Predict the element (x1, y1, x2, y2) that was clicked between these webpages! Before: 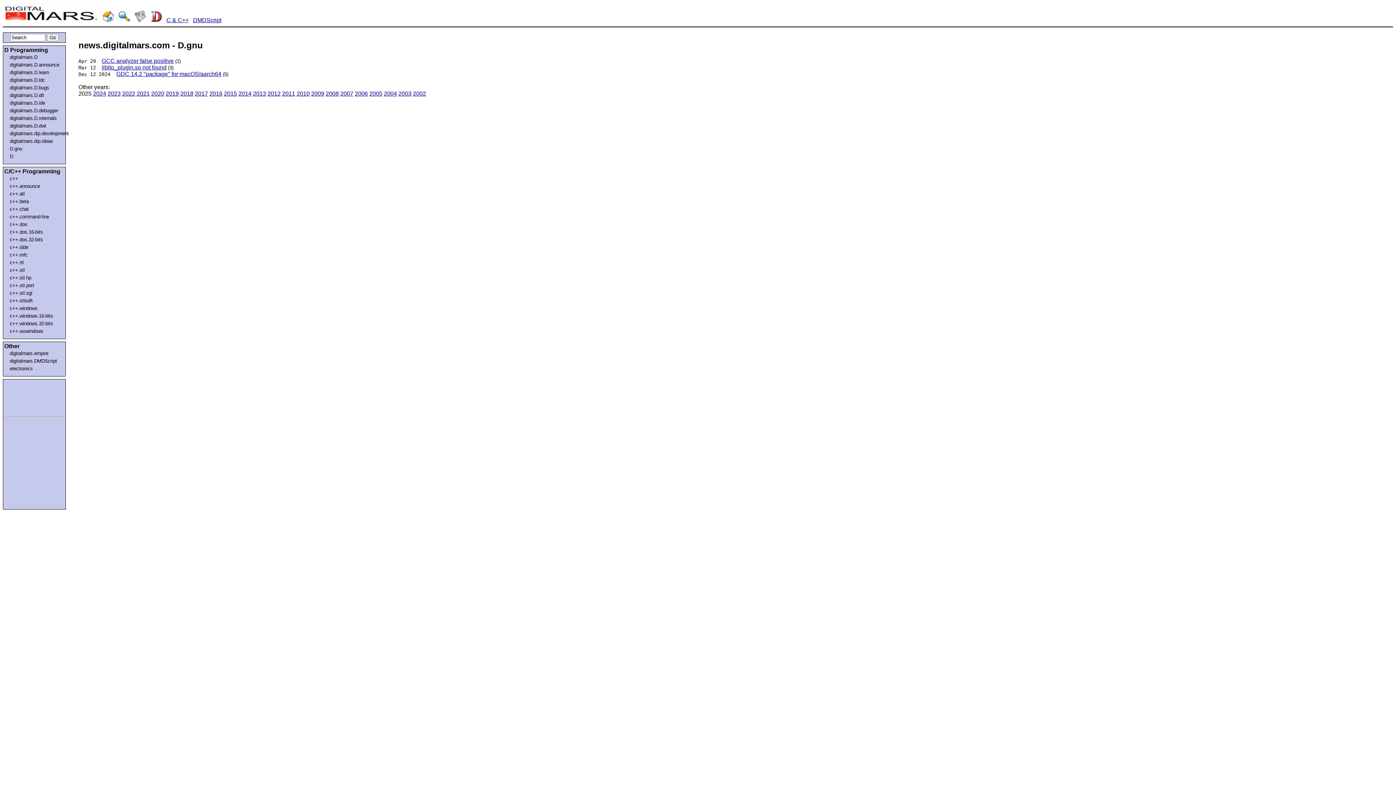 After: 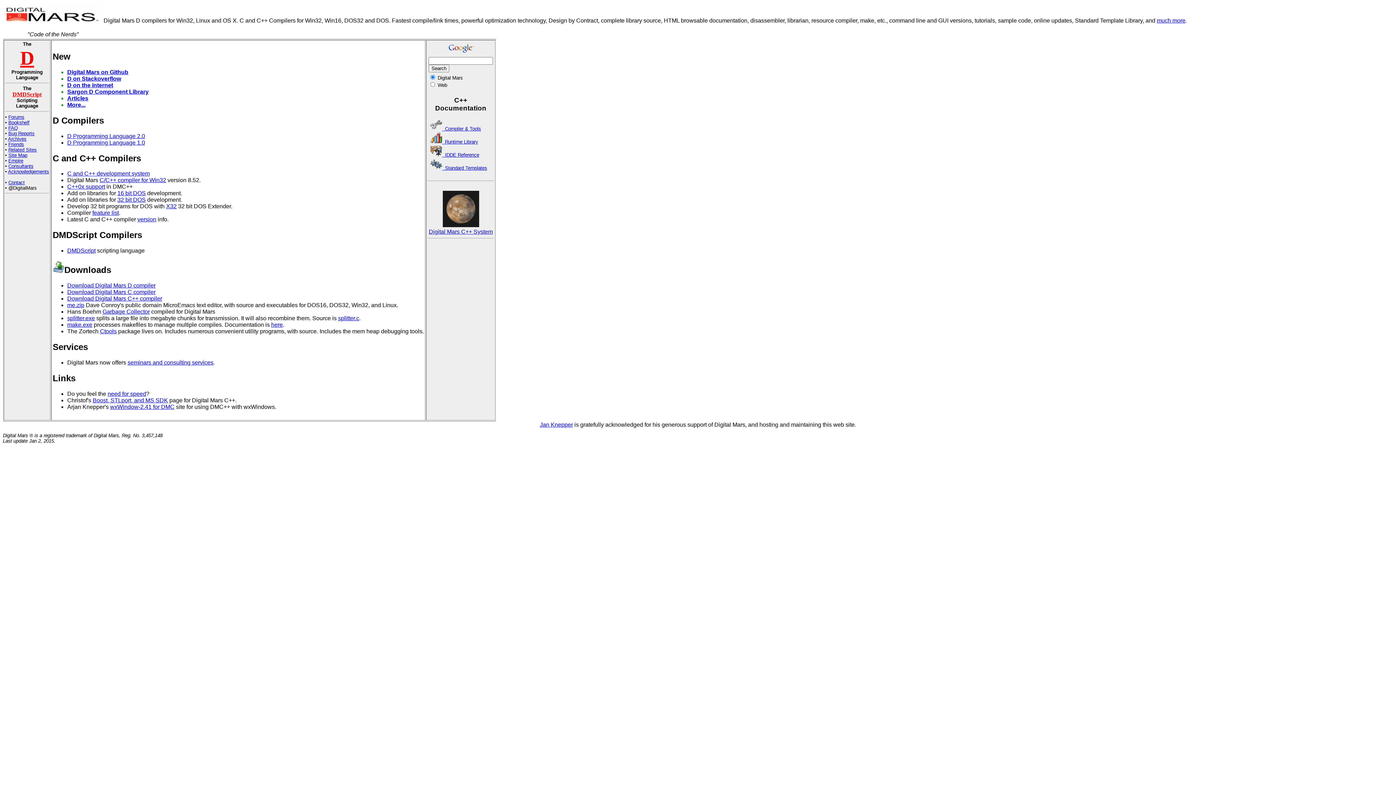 Action: bbox: (2, 17, 101, 23)